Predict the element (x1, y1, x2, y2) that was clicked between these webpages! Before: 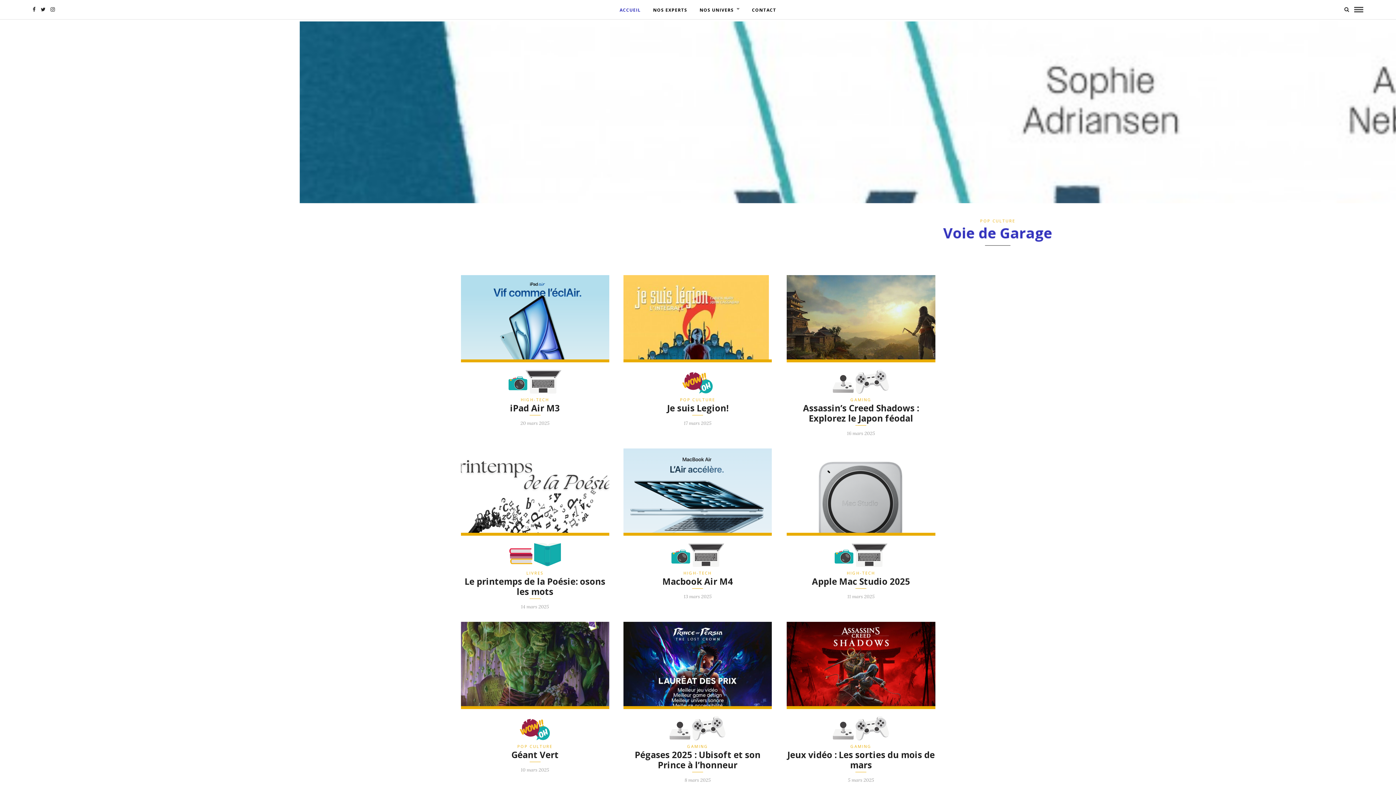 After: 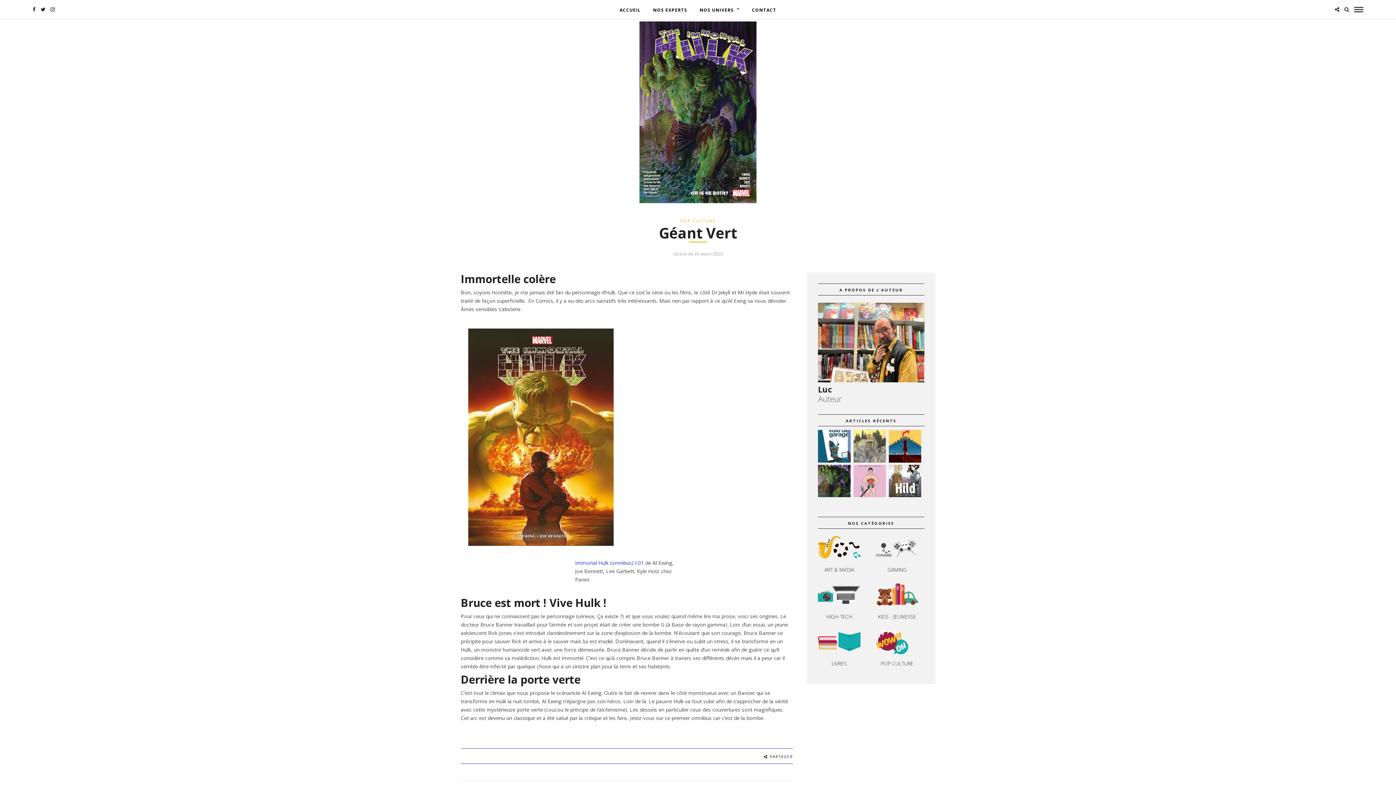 Action: bbox: (460, 622, 609, 706)